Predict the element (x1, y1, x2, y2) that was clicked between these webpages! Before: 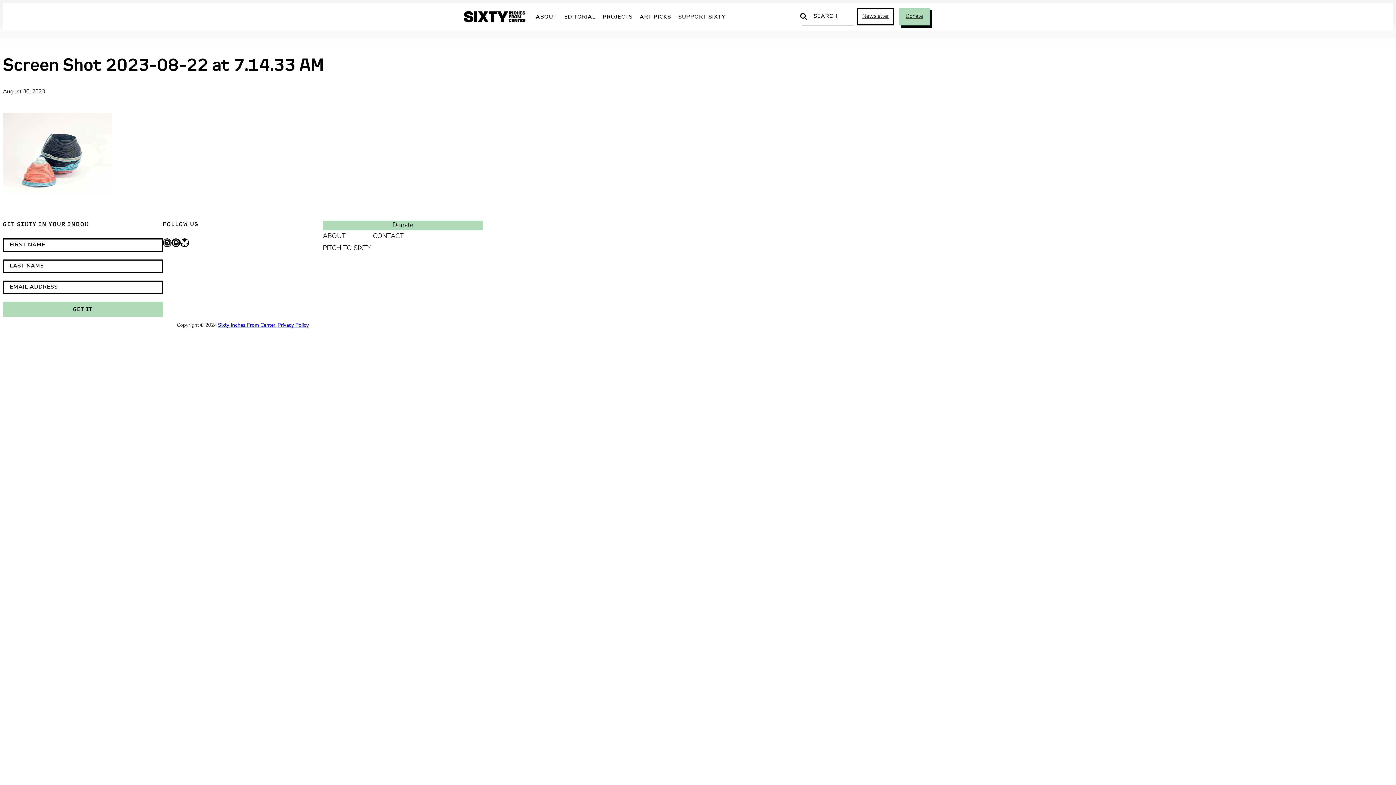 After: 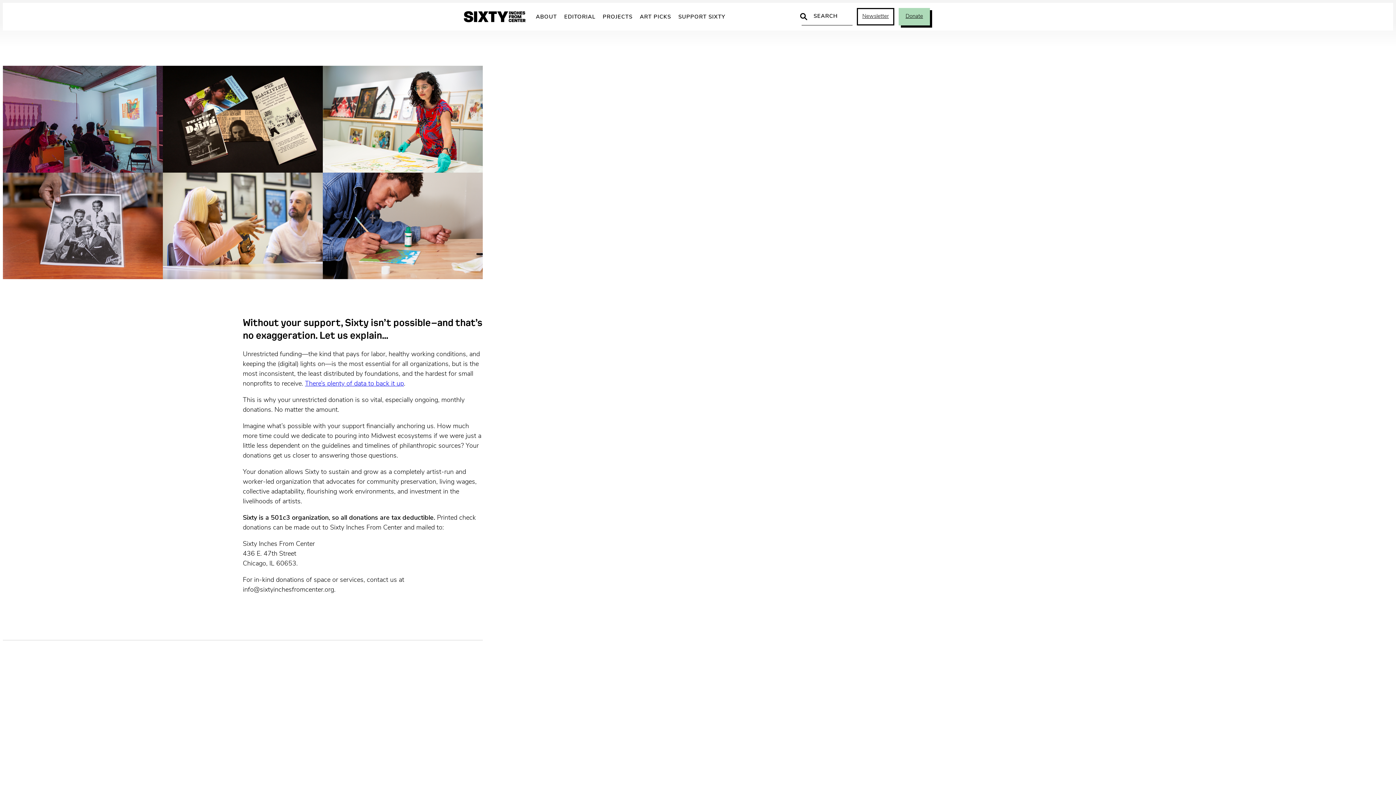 Action: bbox: (898, 8, 930, 25) label: Donate